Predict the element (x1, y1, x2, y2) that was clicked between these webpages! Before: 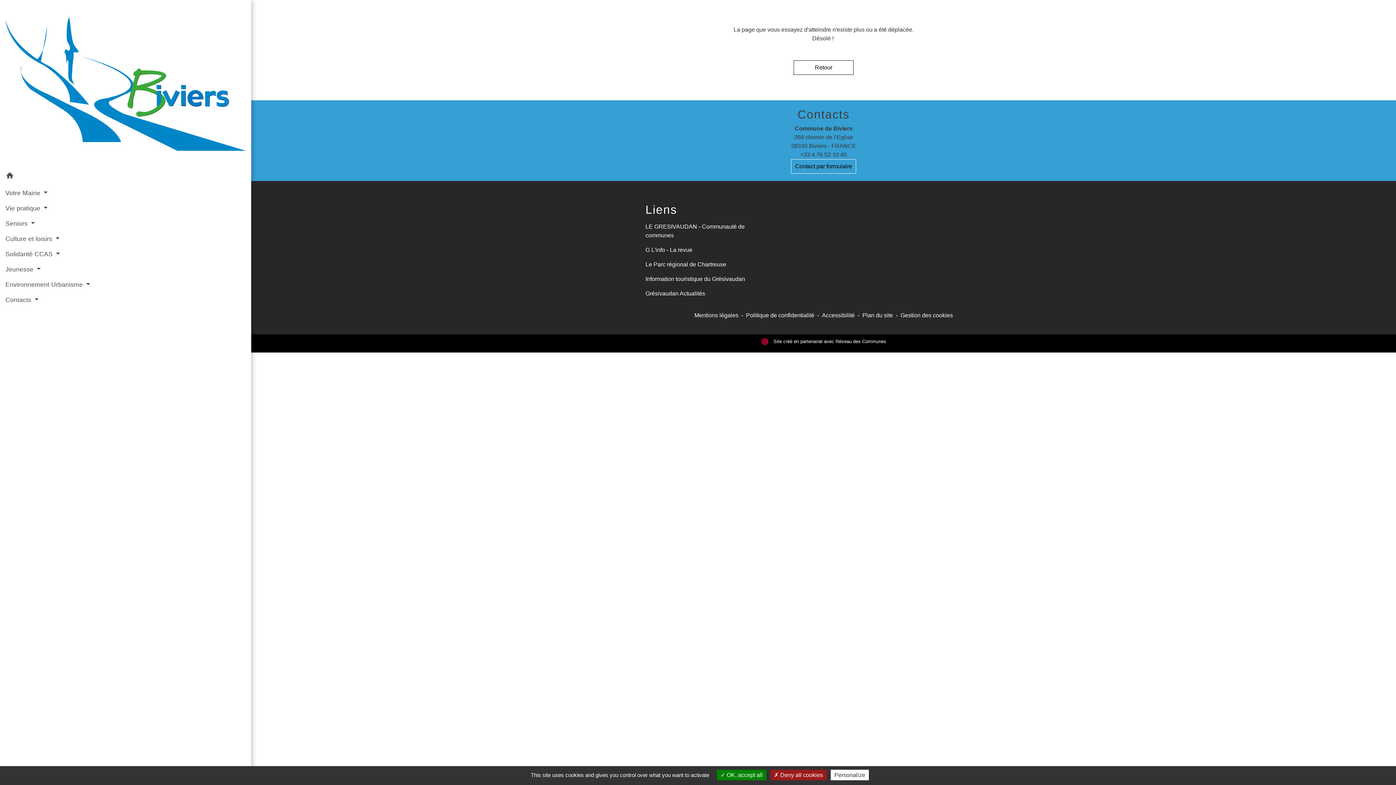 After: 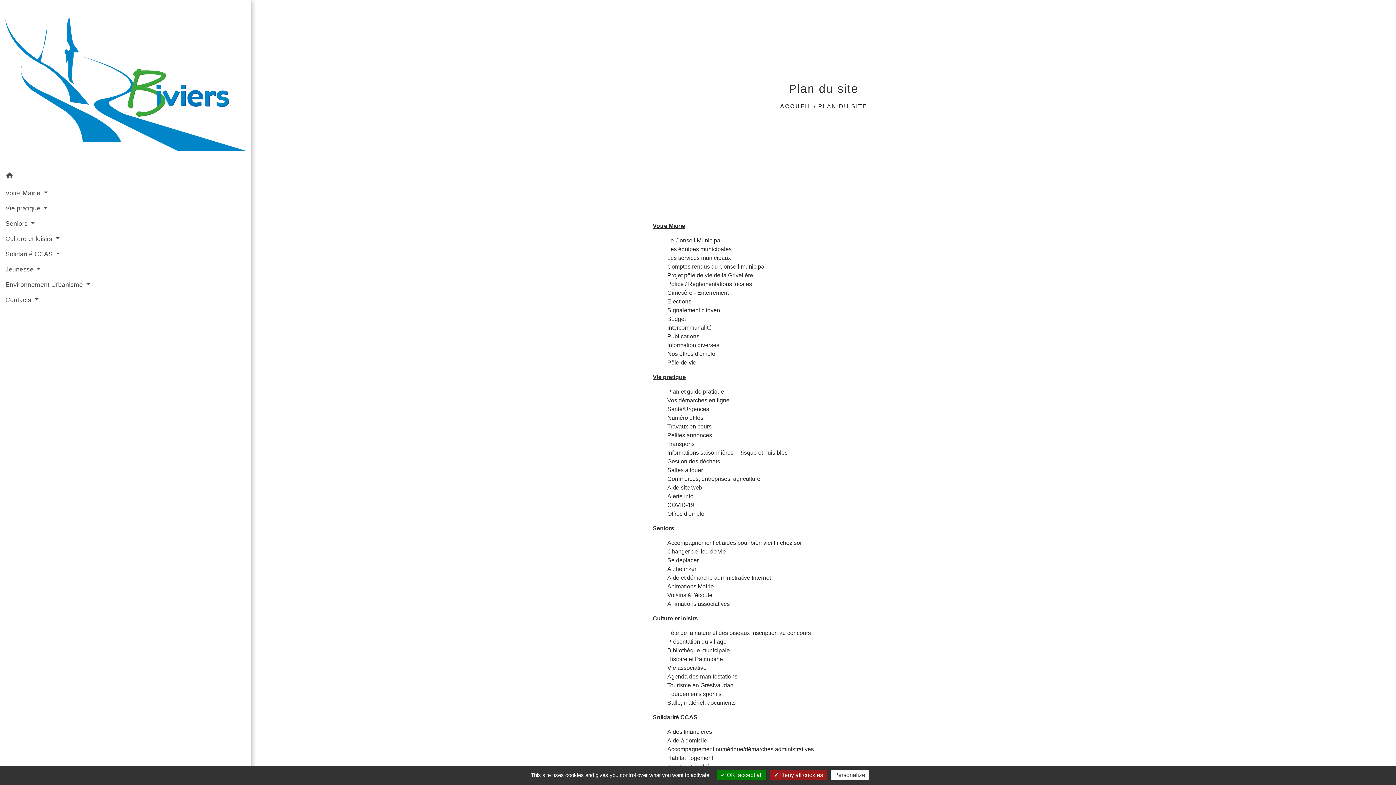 Action: label: Plan du site bbox: (862, 312, 893, 318)